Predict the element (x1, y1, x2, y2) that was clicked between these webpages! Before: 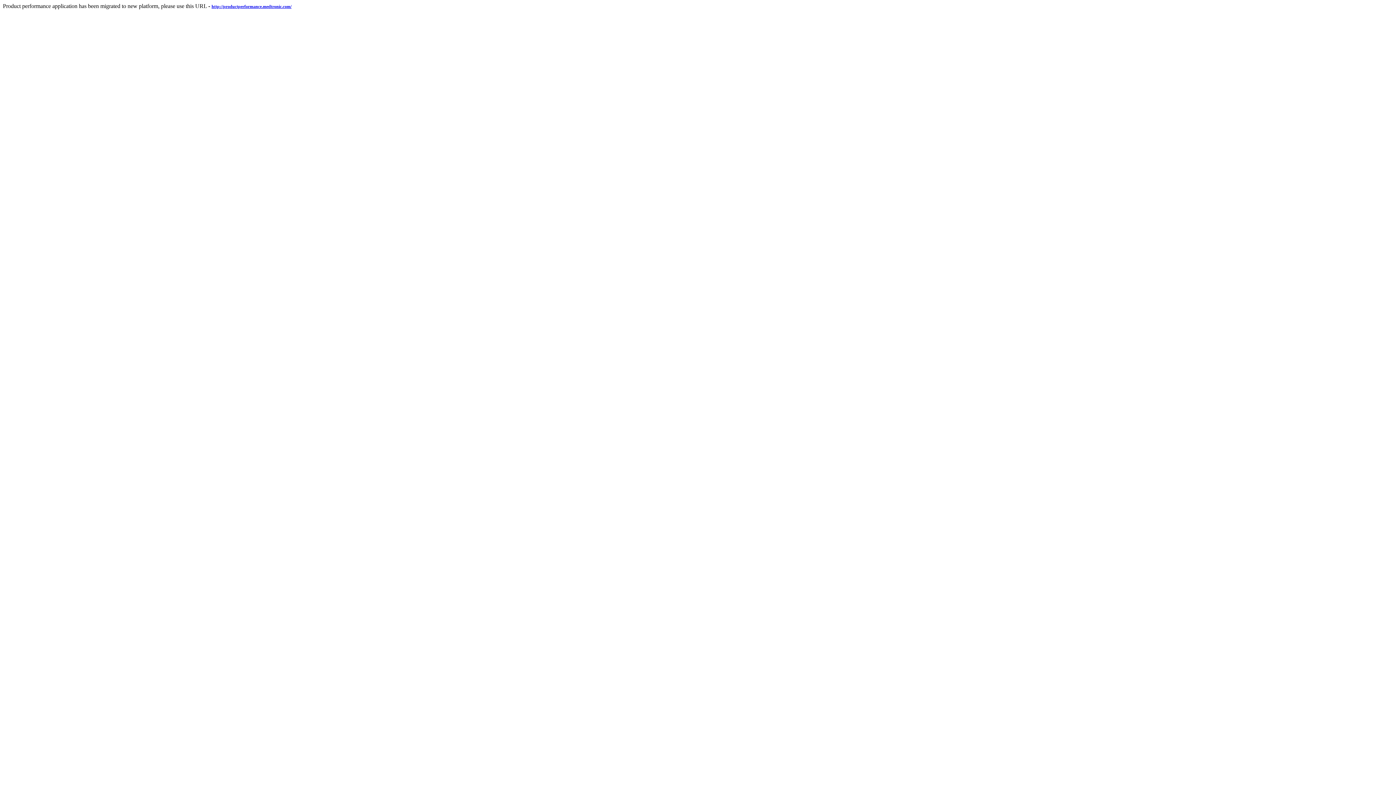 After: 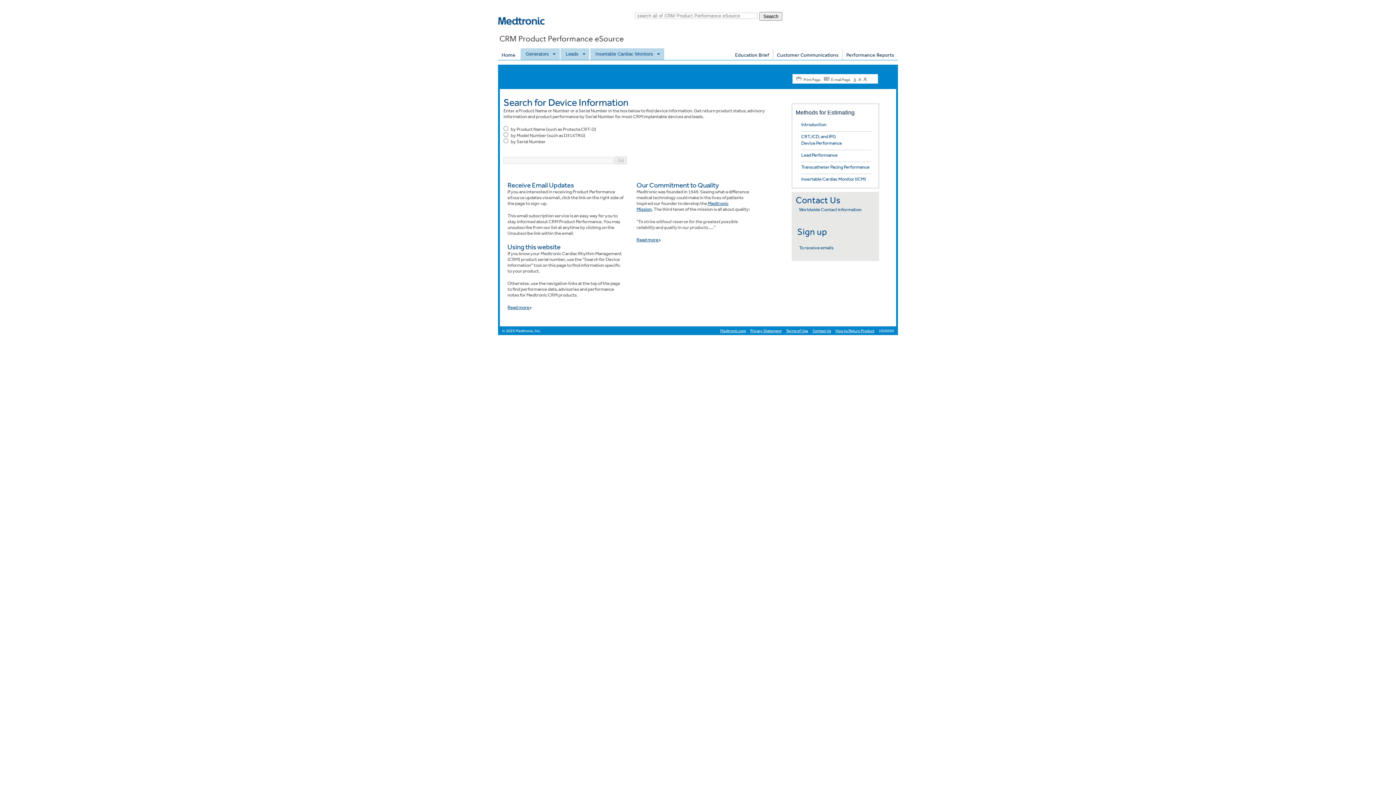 Action: bbox: (211, 2, 291, 9) label: http://productperformance.medtronic.com/